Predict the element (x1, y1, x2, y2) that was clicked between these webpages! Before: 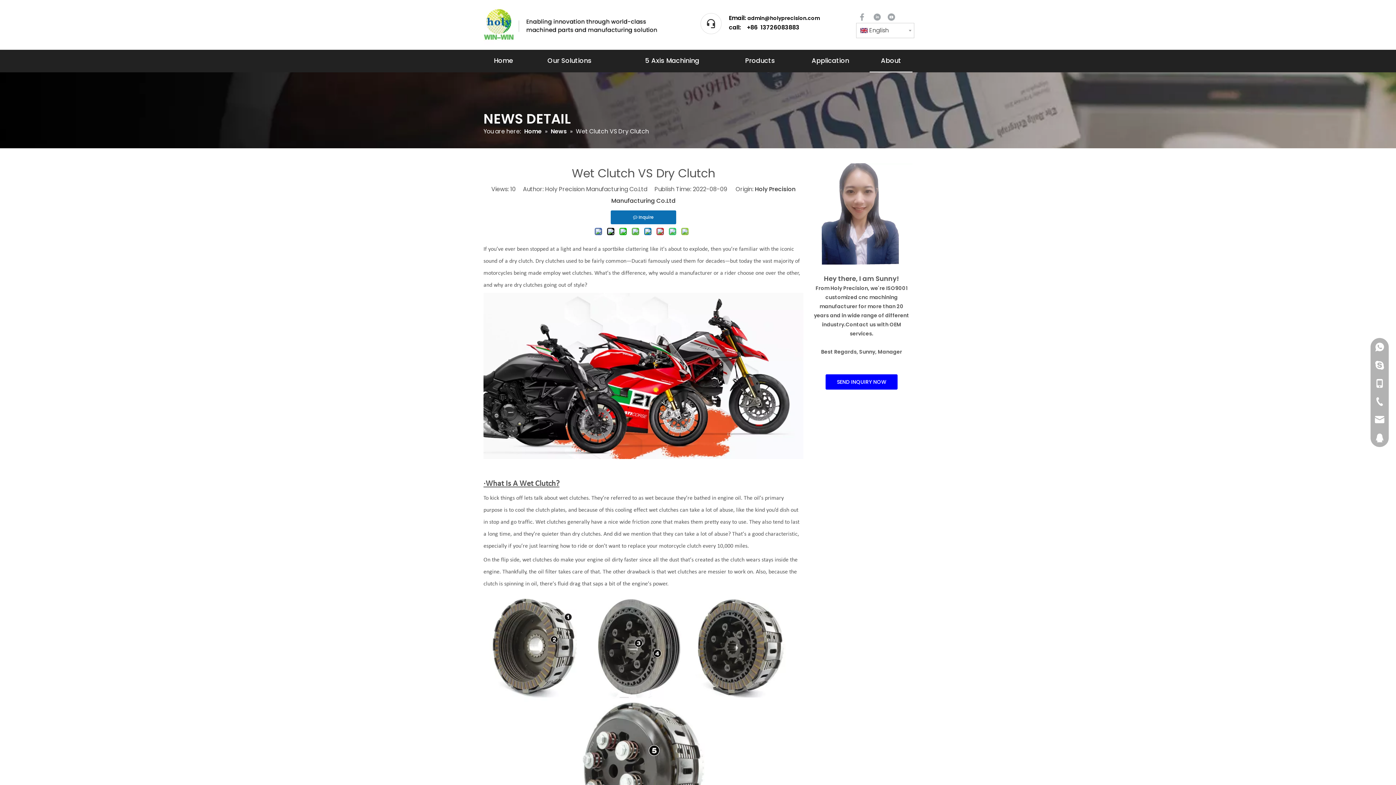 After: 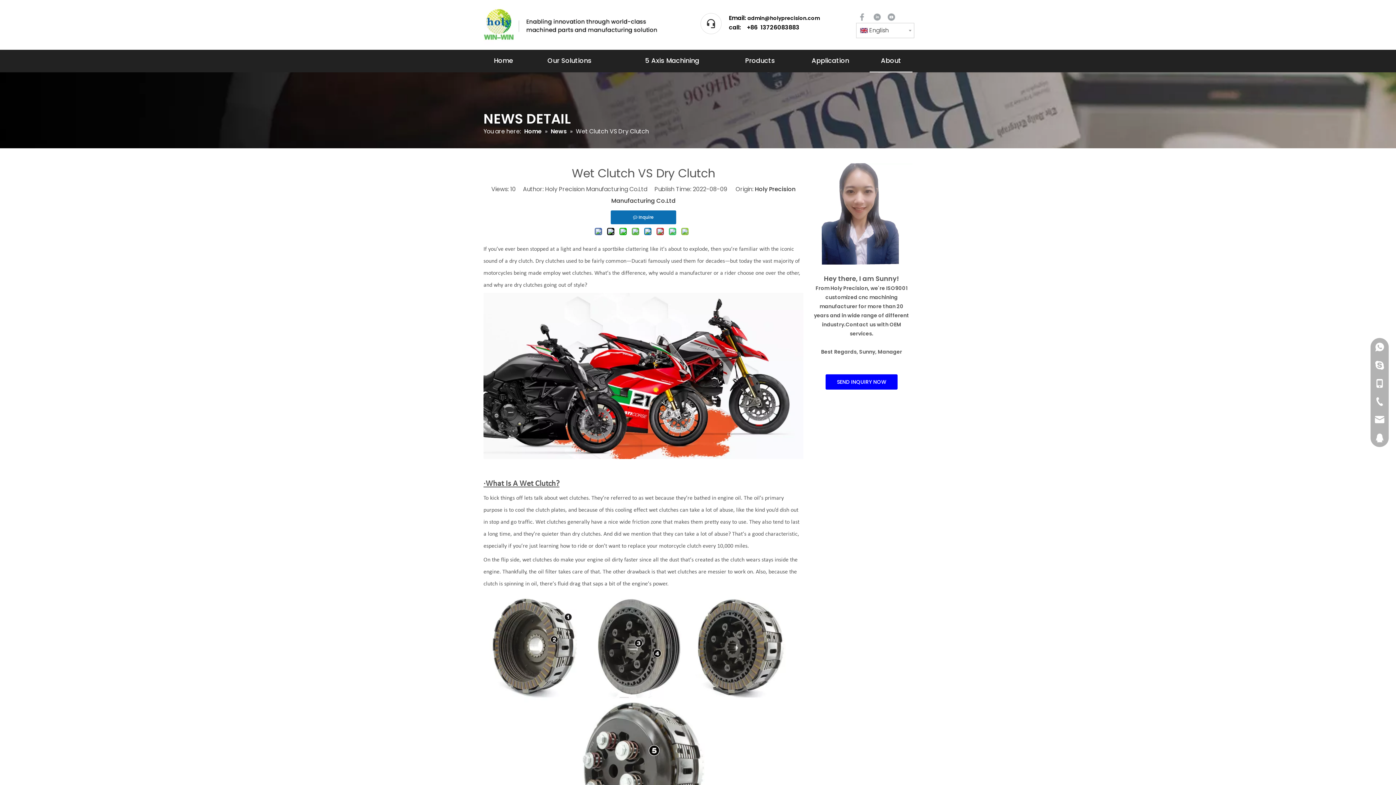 Action: bbox: (483, 5, 658, 44)